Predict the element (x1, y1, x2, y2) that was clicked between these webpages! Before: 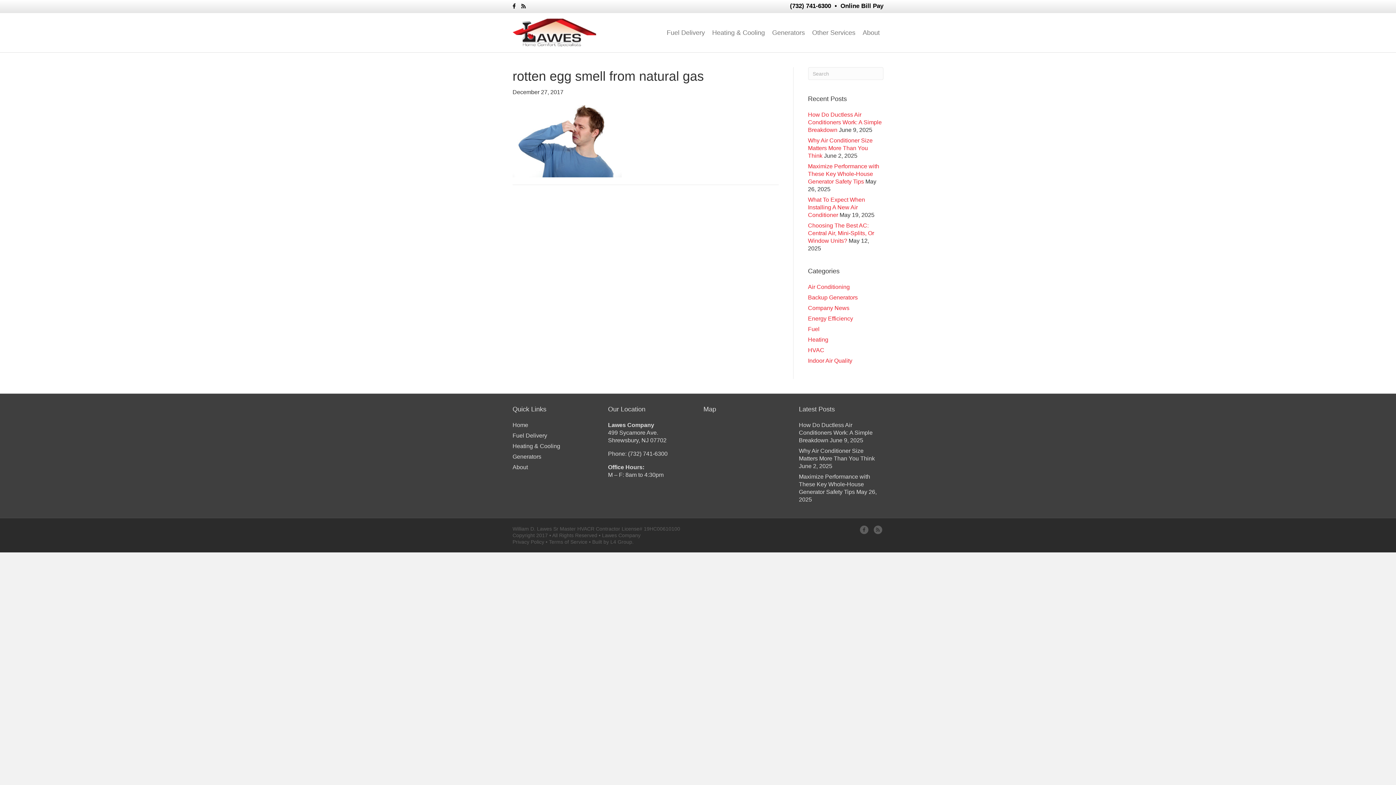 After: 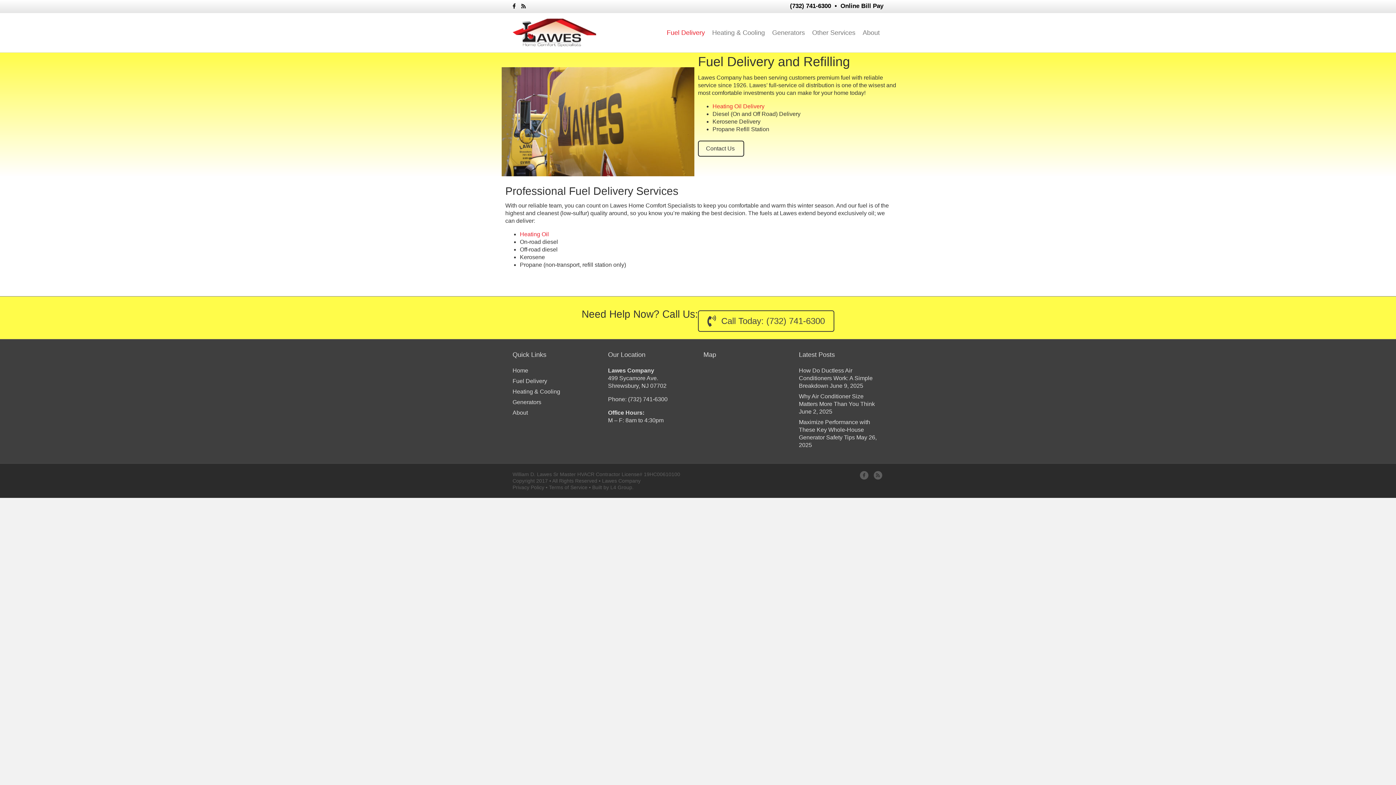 Action: label: Fuel Delivery bbox: (663, 22, 708, 42)